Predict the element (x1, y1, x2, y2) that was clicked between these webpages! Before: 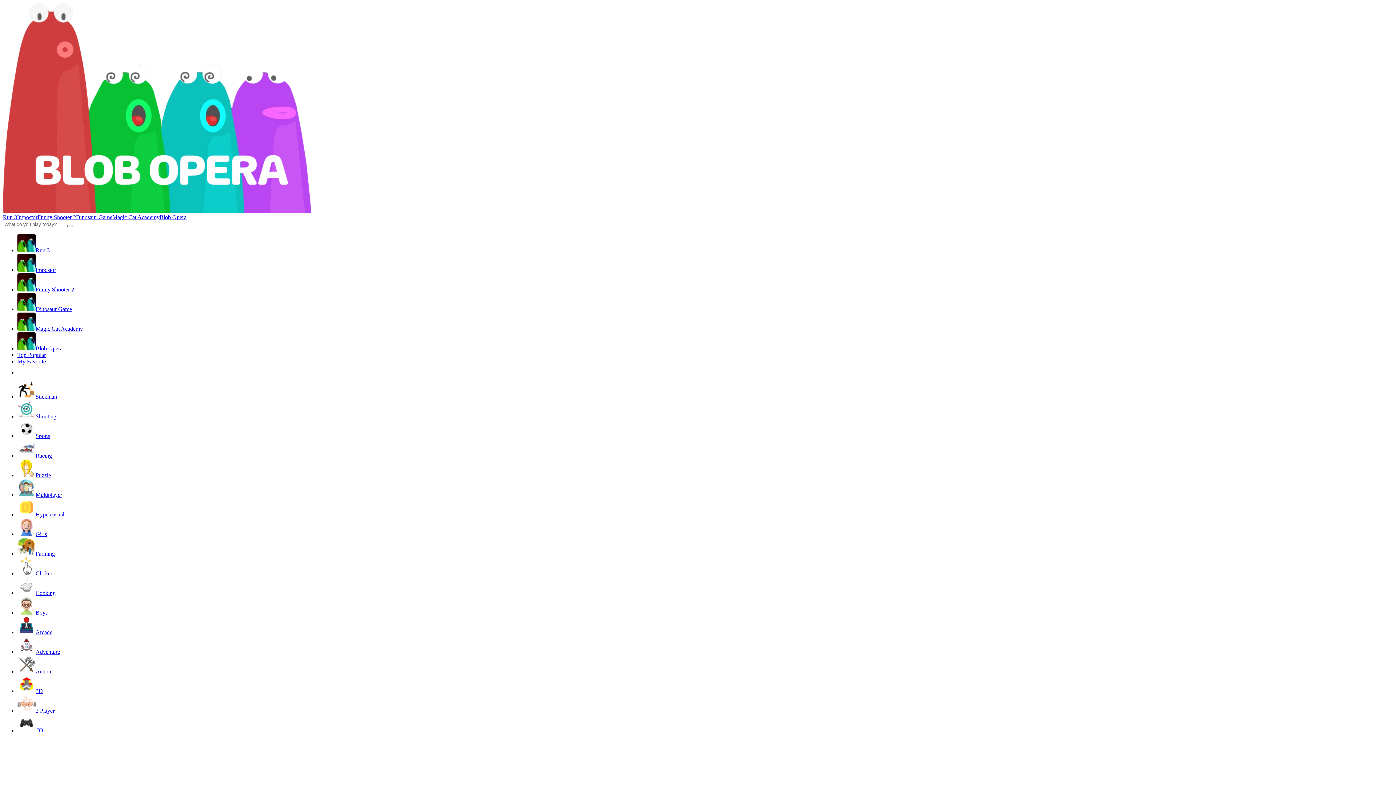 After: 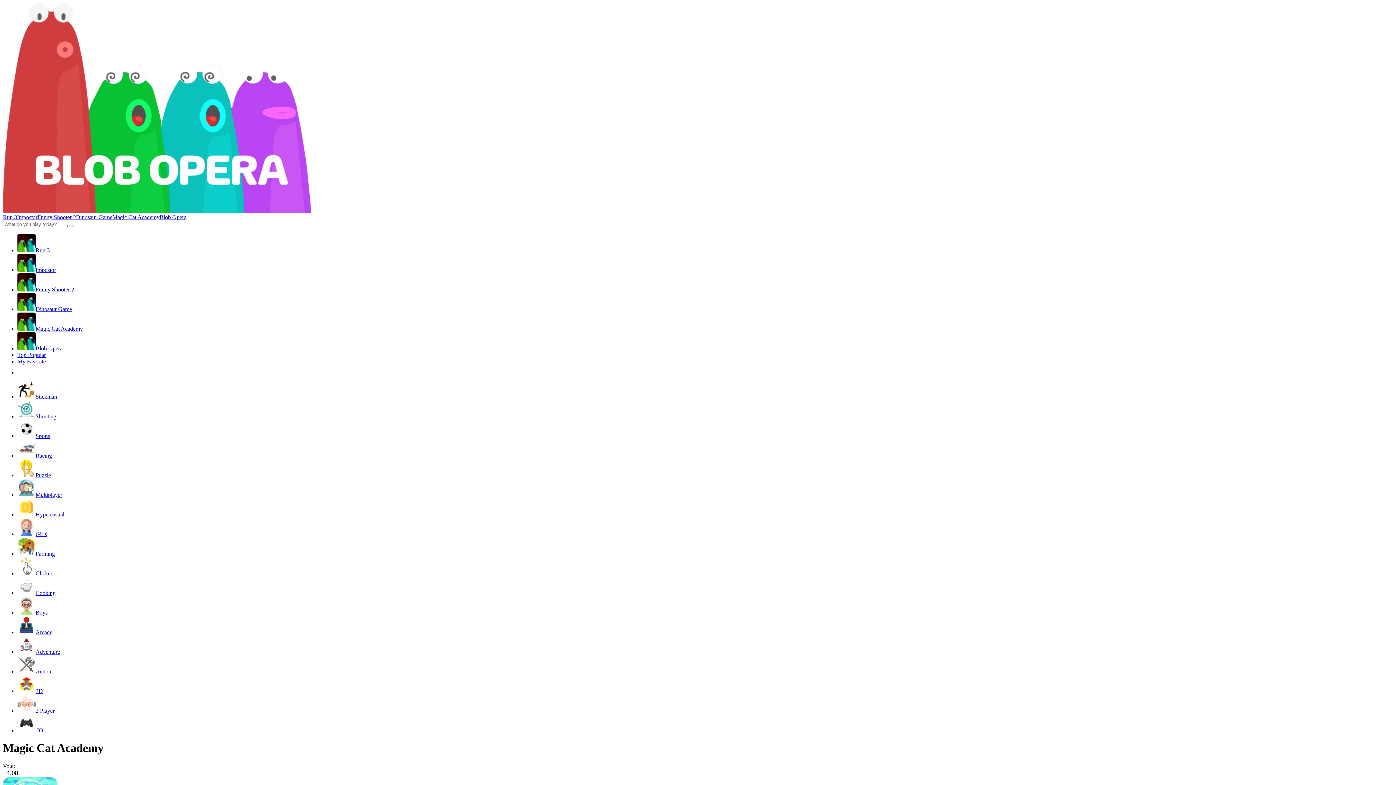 Action: label: Magic Cat Academy bbox: (112, 214, 159, 220)